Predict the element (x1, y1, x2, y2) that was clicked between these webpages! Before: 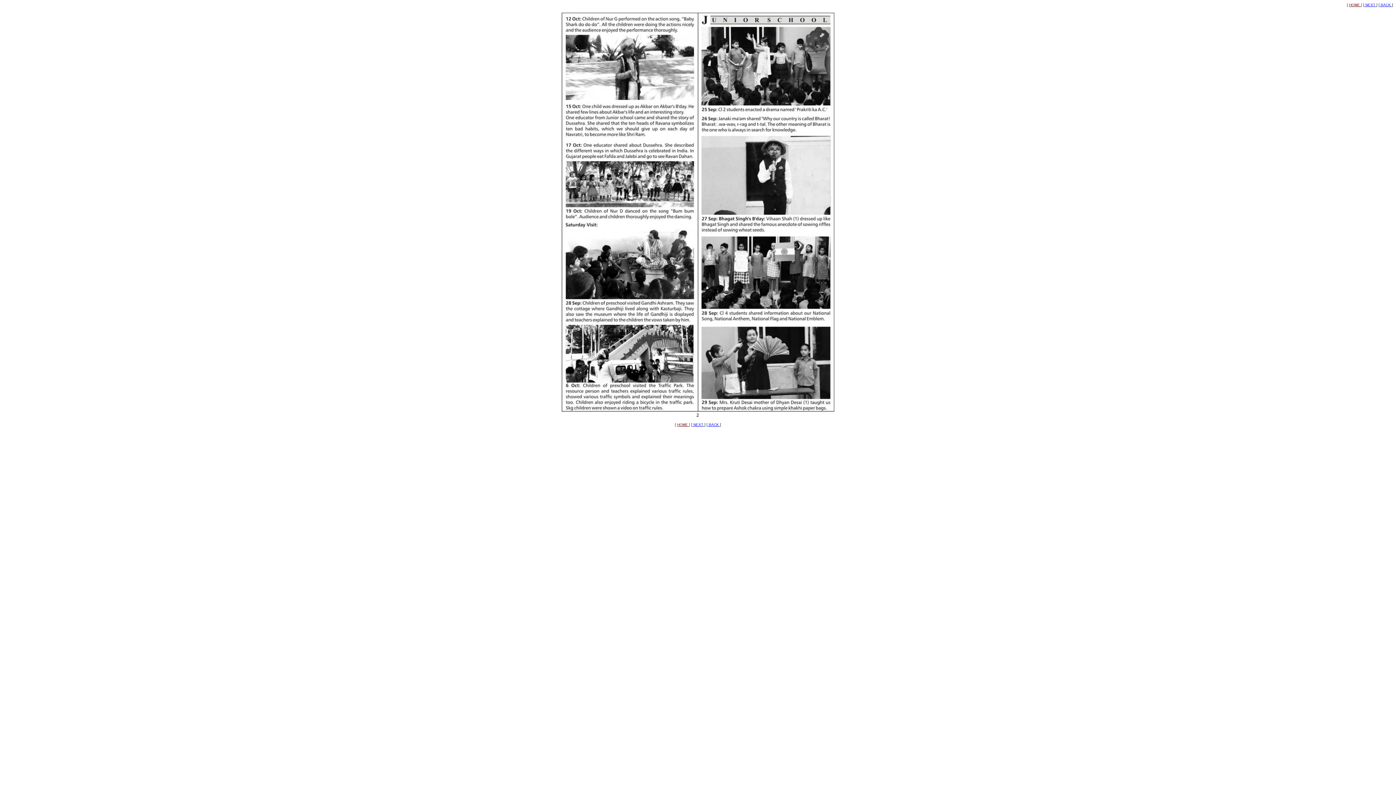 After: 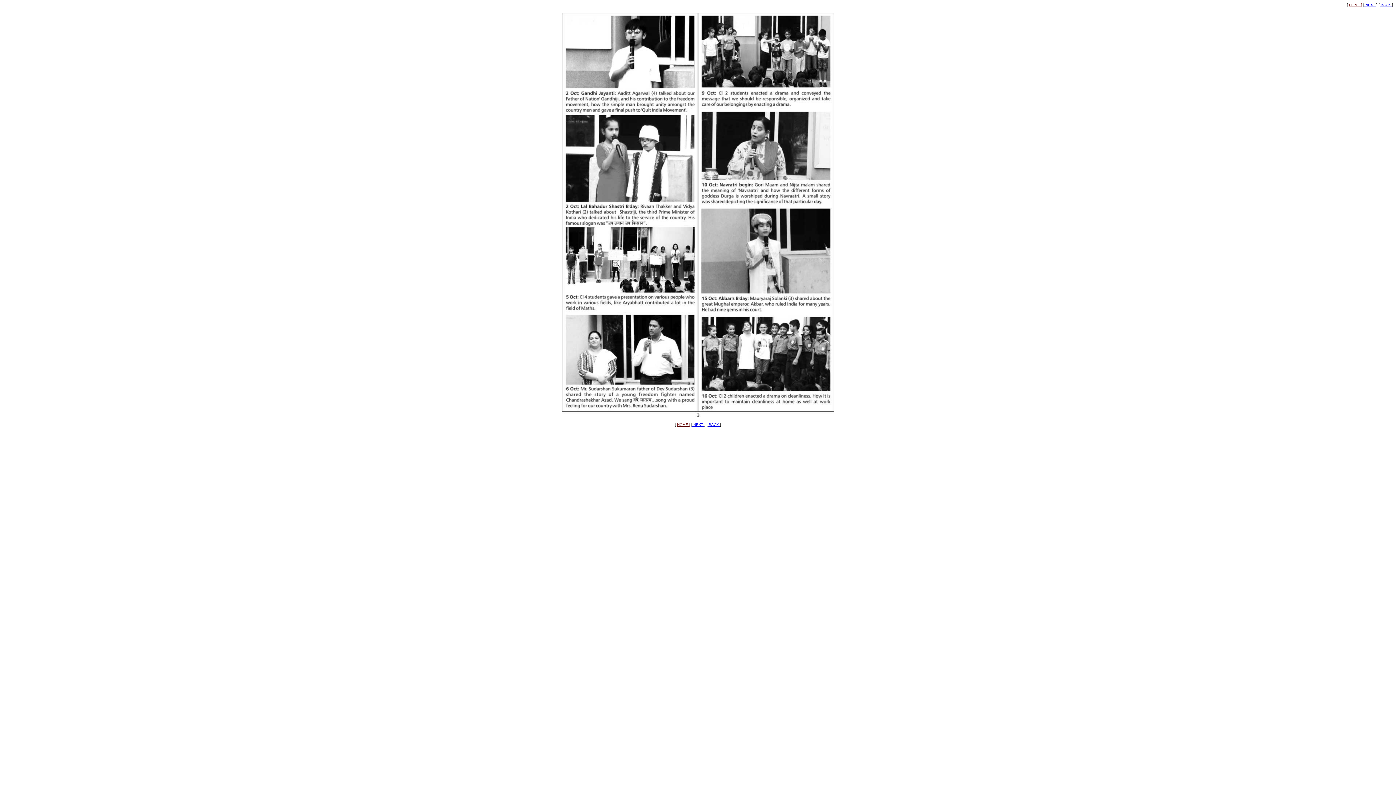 Action: bbox: (1364, 2, 1376, 6) label:  NEXT 